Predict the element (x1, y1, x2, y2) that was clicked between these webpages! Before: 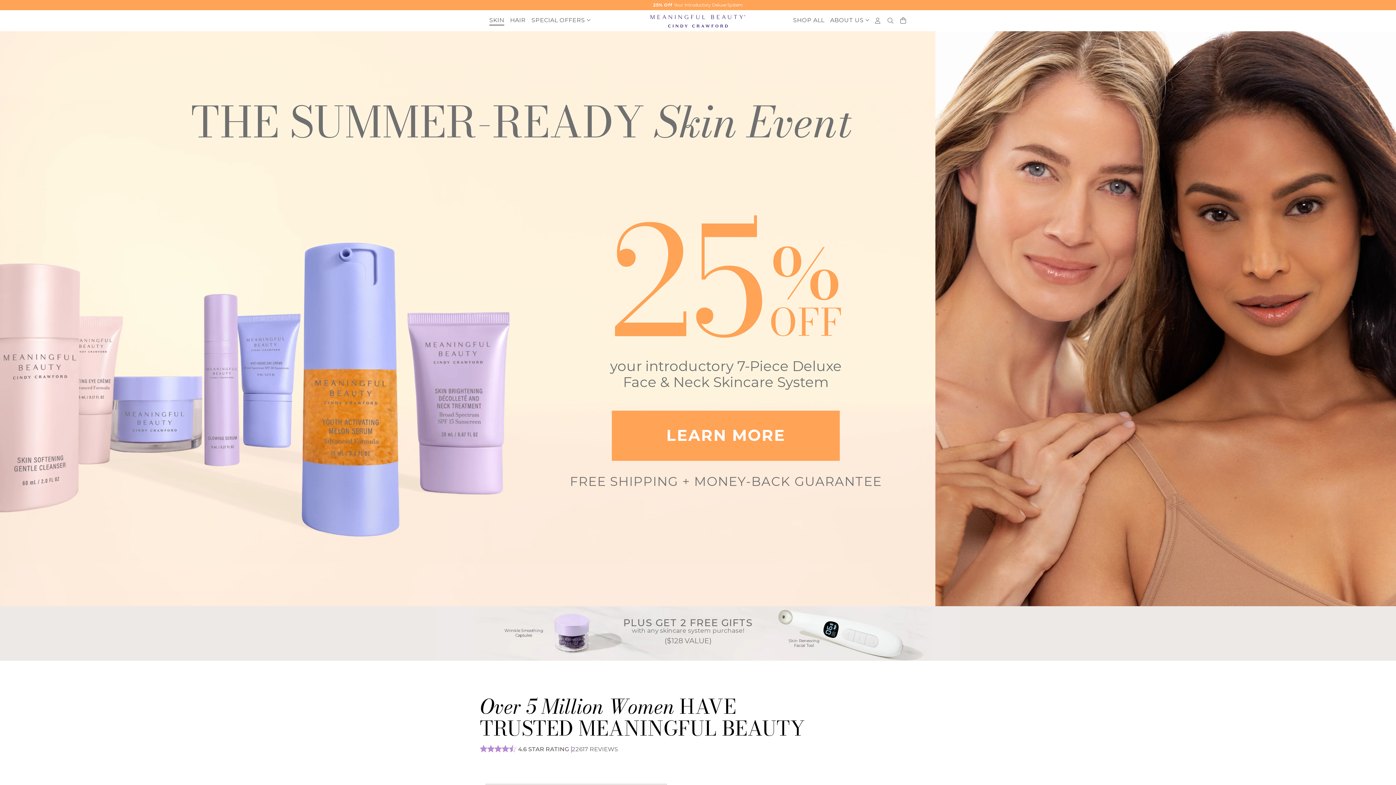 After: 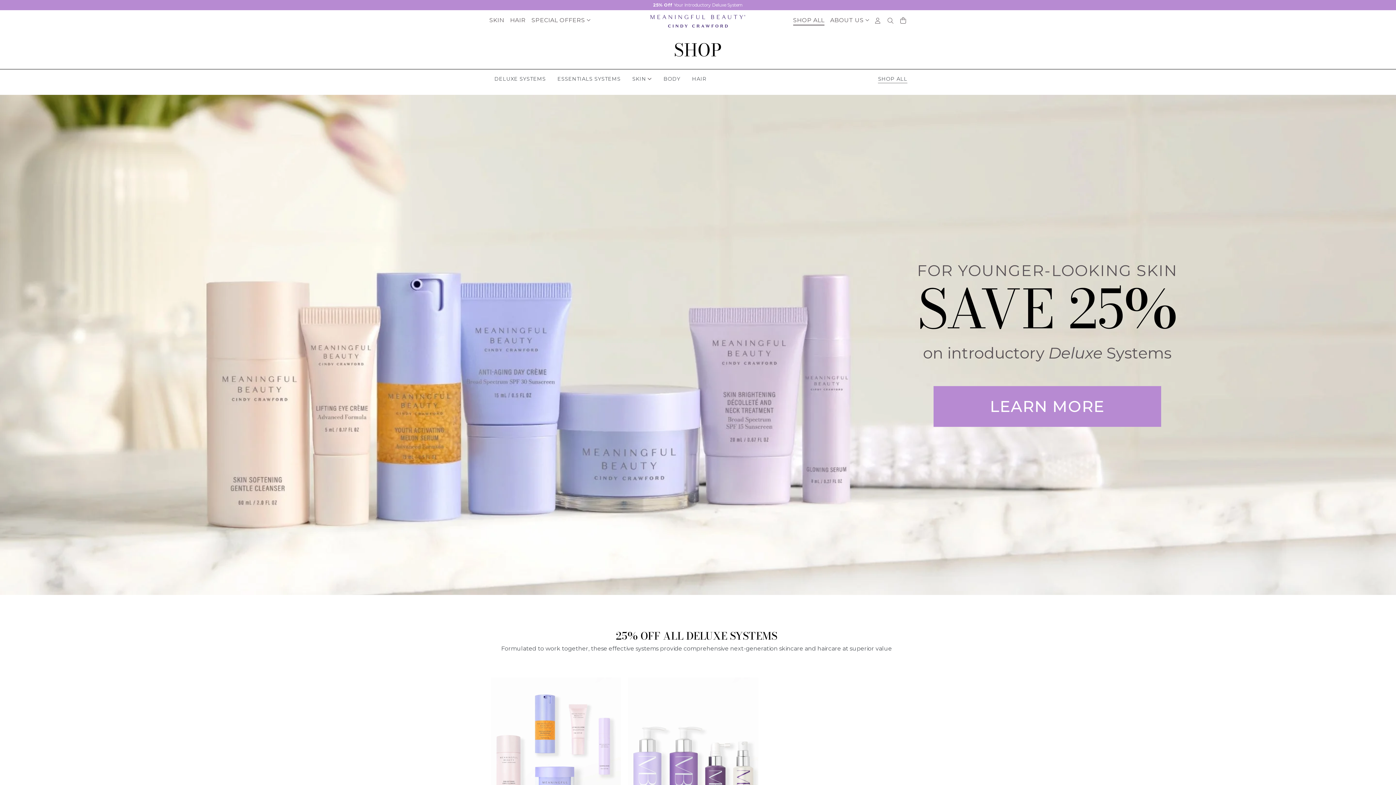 Action: label: SHOP ALL bbox: (790, 9, 827, 32)